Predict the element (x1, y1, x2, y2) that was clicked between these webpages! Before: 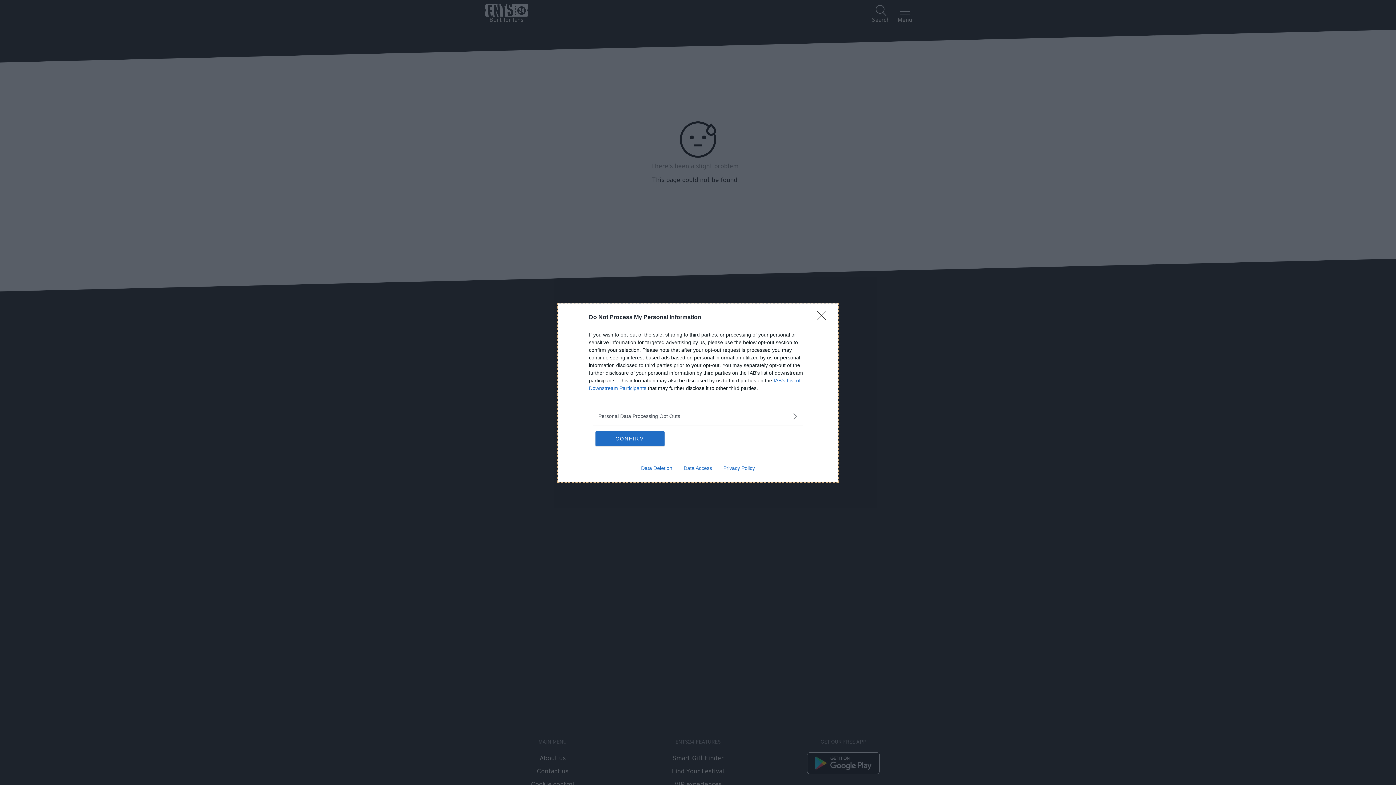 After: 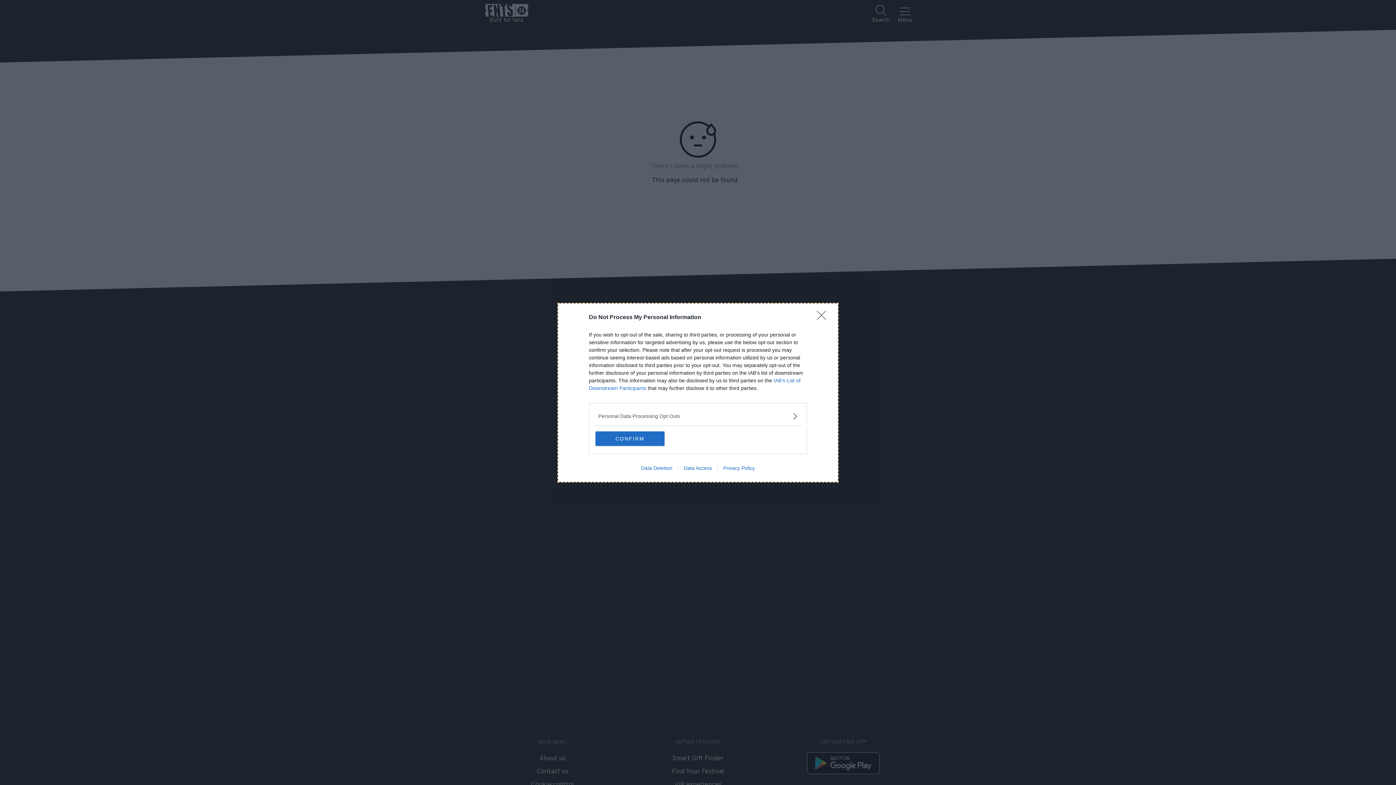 Action: bbox: (678, 465, 717, 471) label: Data Access